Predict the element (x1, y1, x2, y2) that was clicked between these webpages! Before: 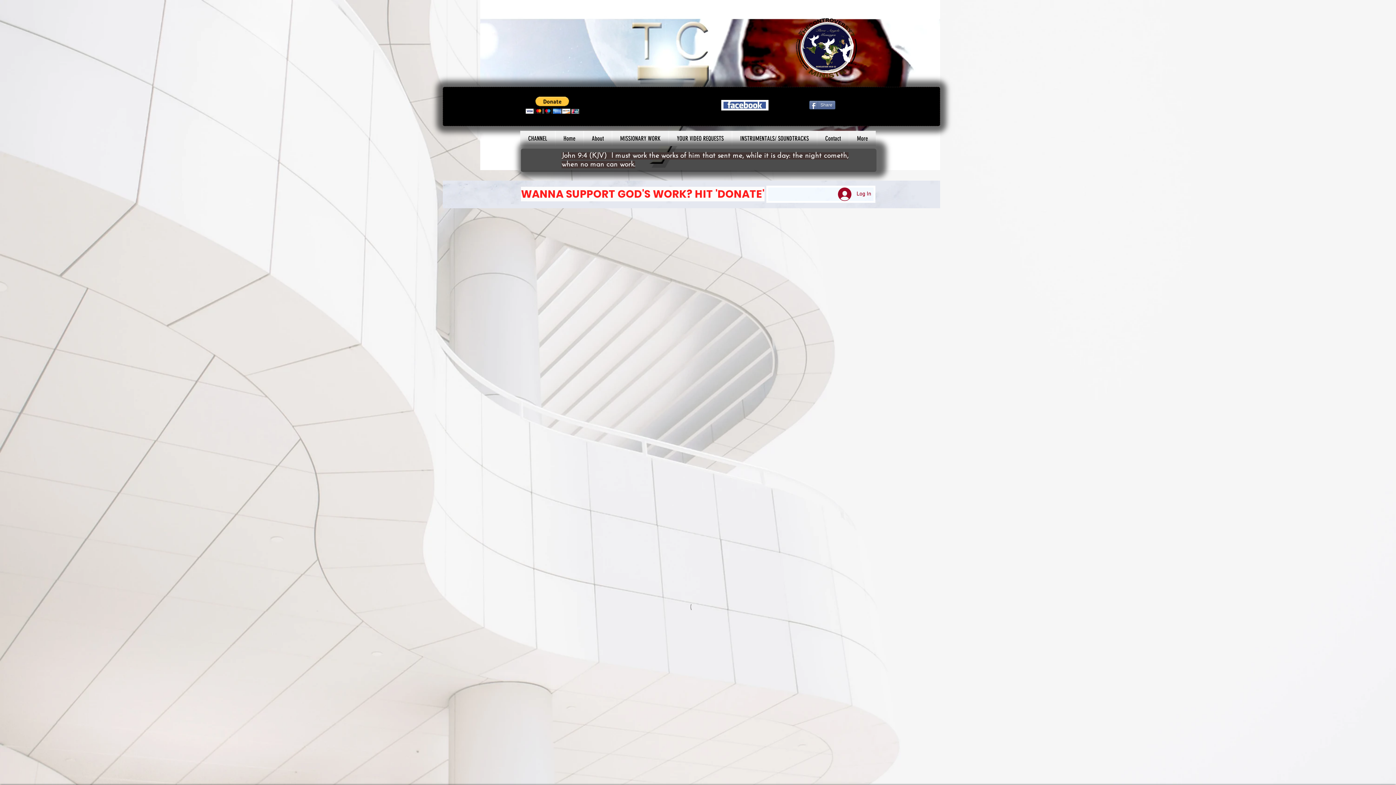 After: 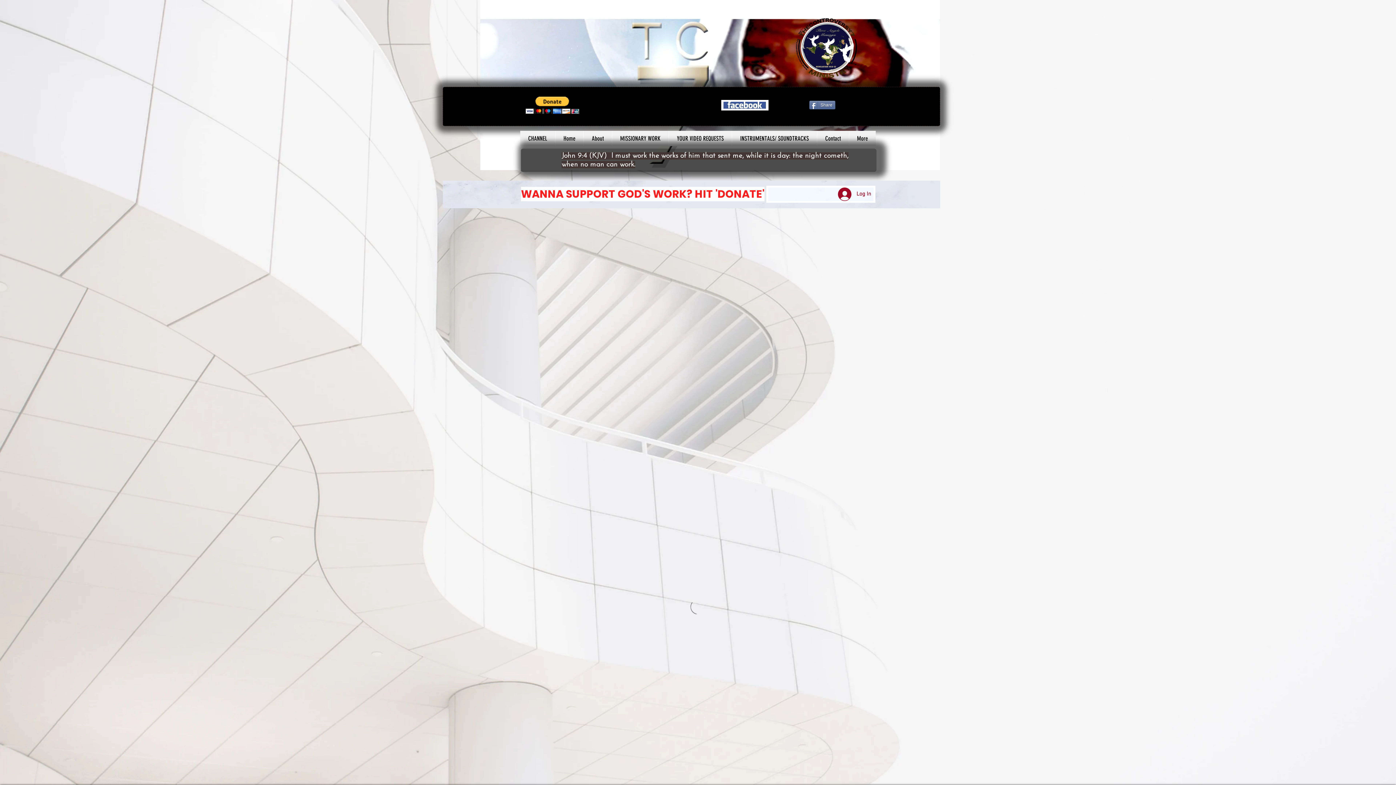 Action: bbox: (721, 100, 768, 110)